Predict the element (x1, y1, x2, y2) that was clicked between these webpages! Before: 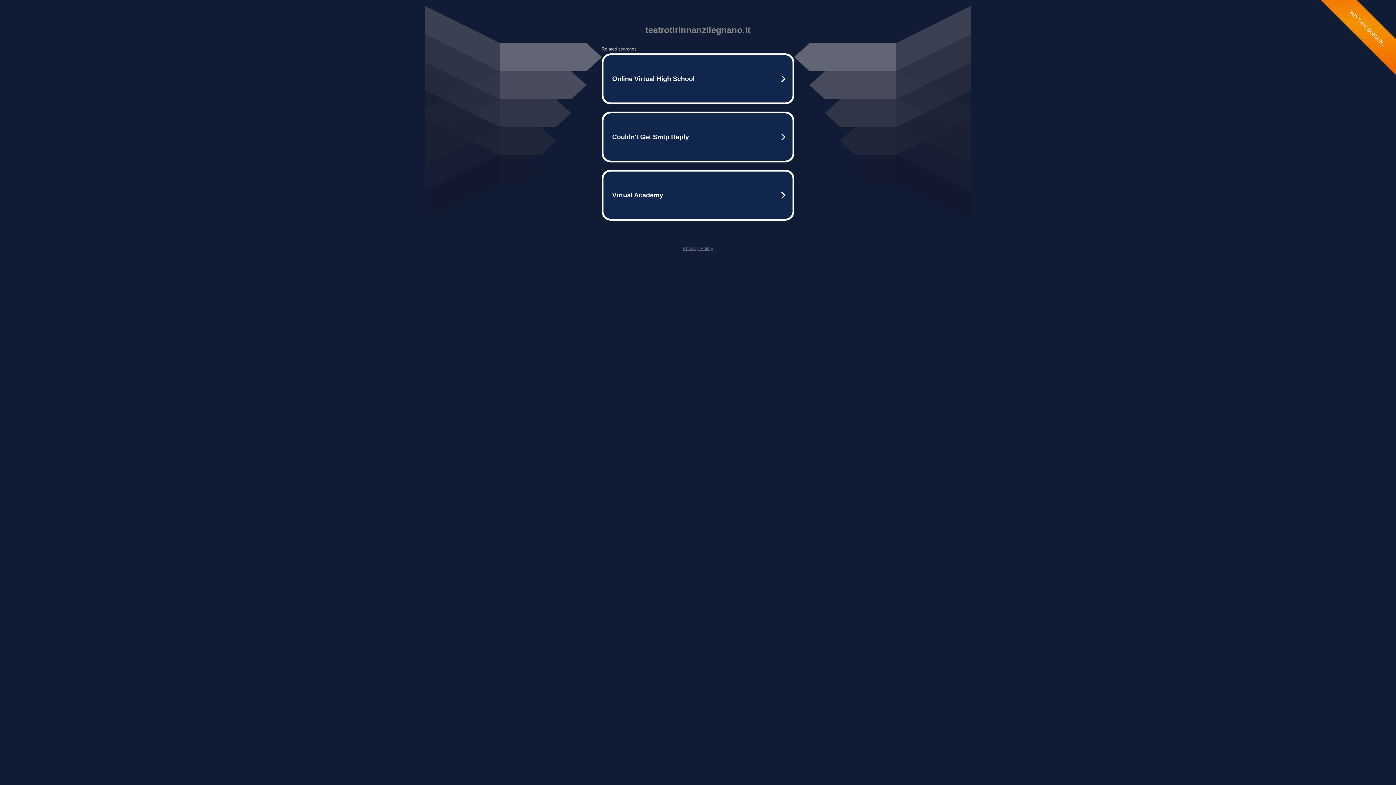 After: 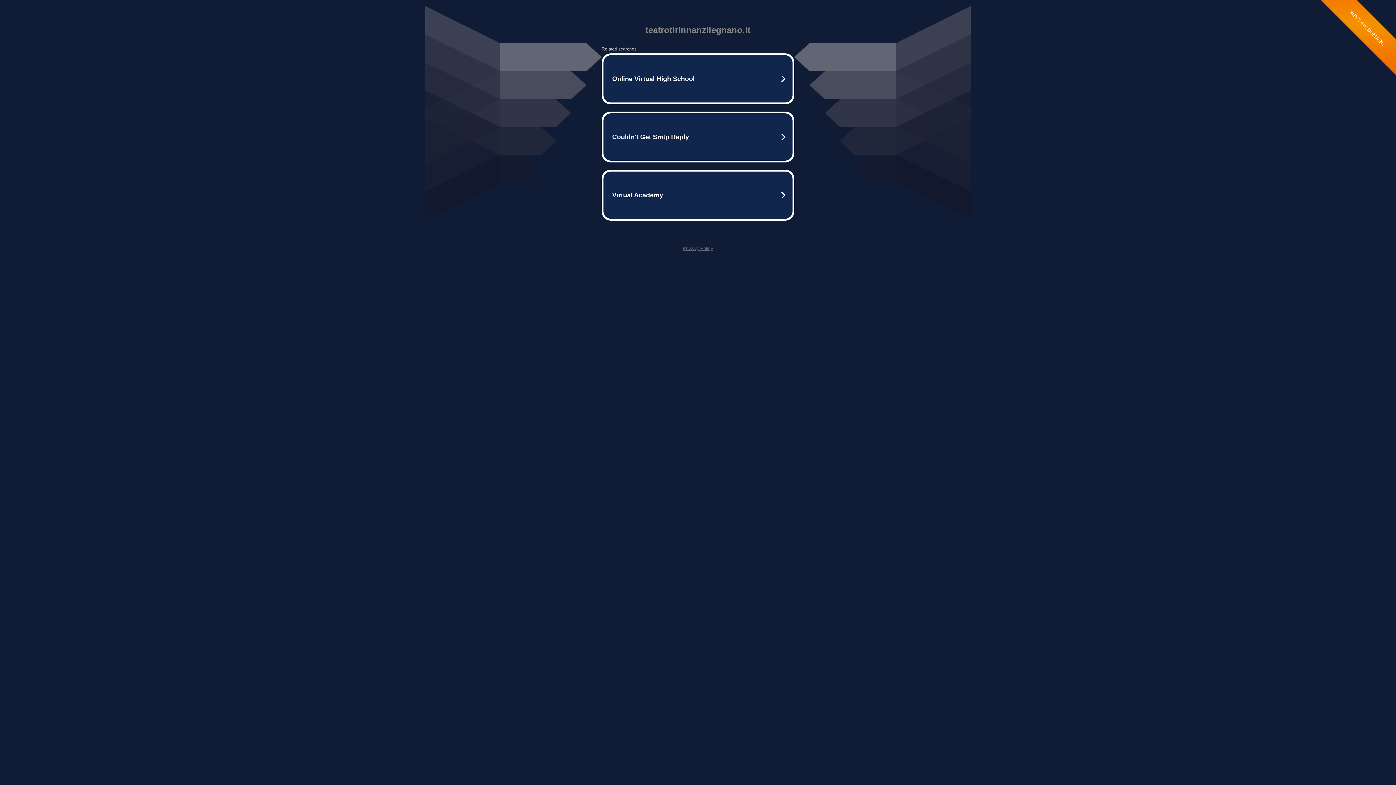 Action: bbox: (682, 245, 713, 251) label: Privacy Policy